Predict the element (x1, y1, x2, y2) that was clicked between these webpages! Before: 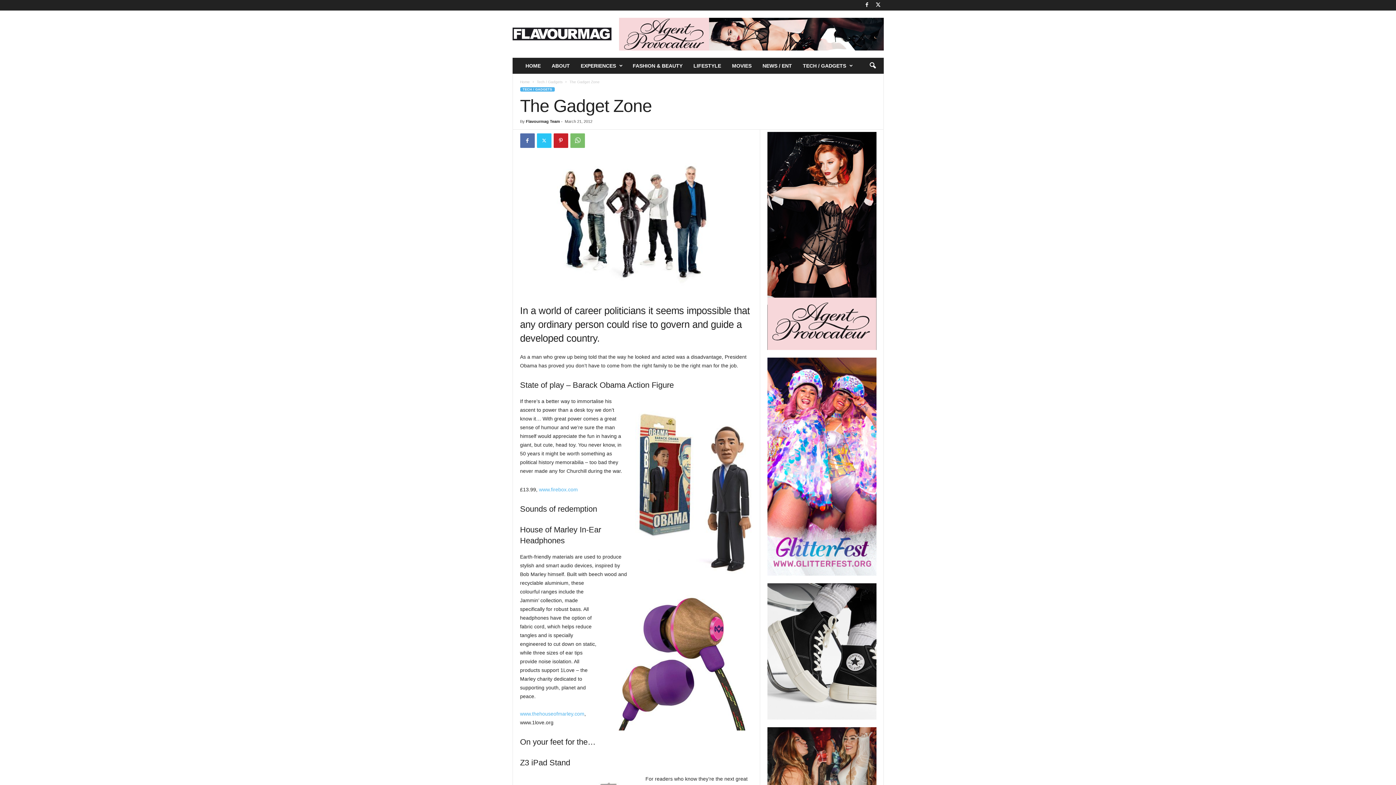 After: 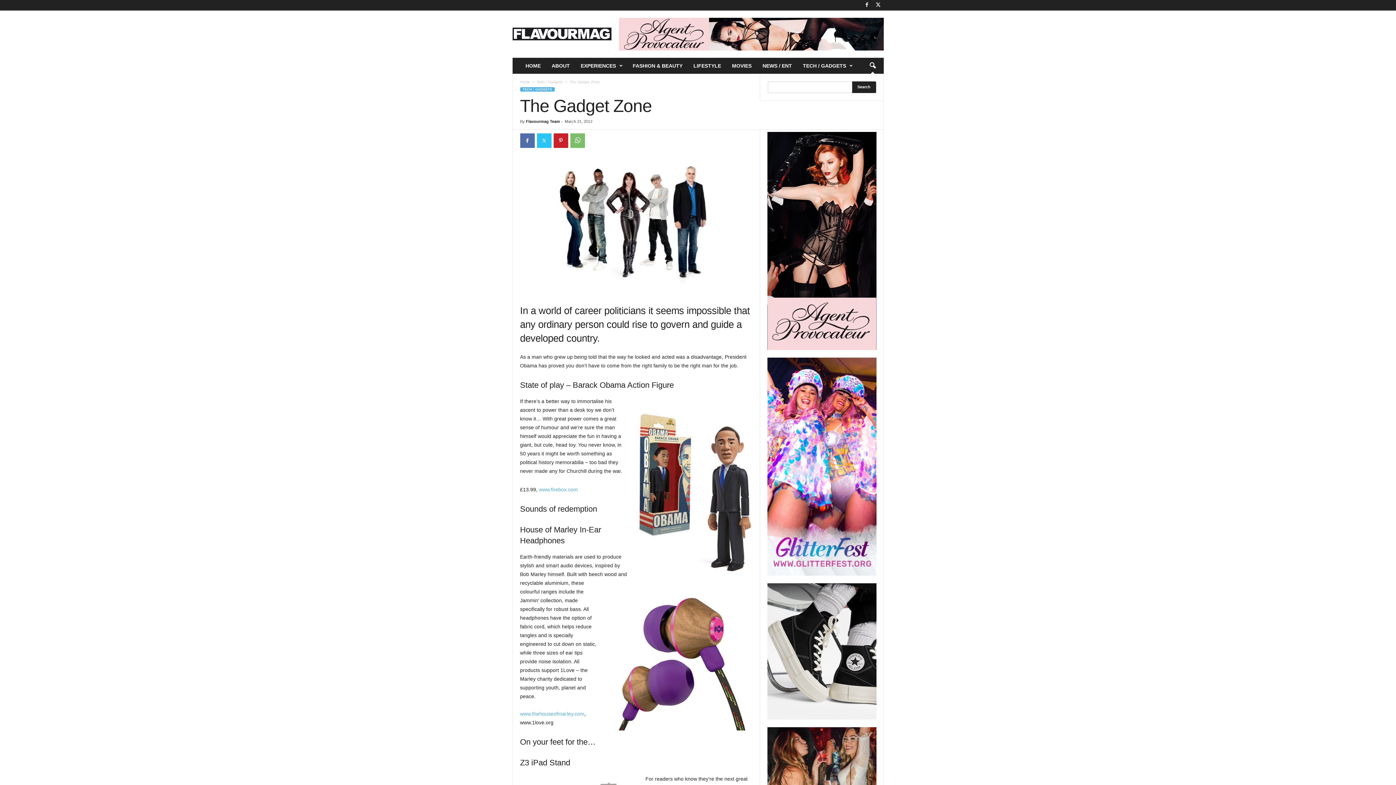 Action: label: search icon bbox: (864, 57, 880, 73)